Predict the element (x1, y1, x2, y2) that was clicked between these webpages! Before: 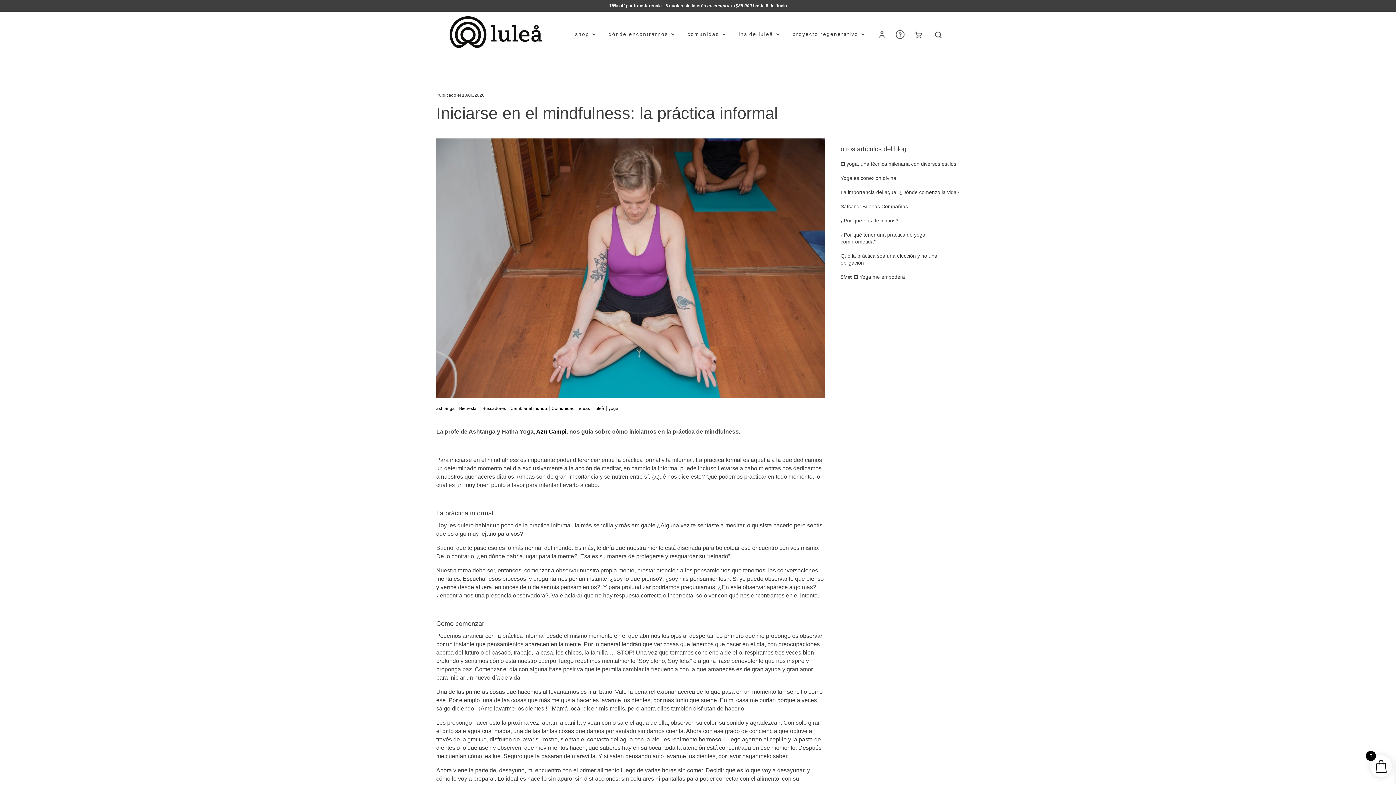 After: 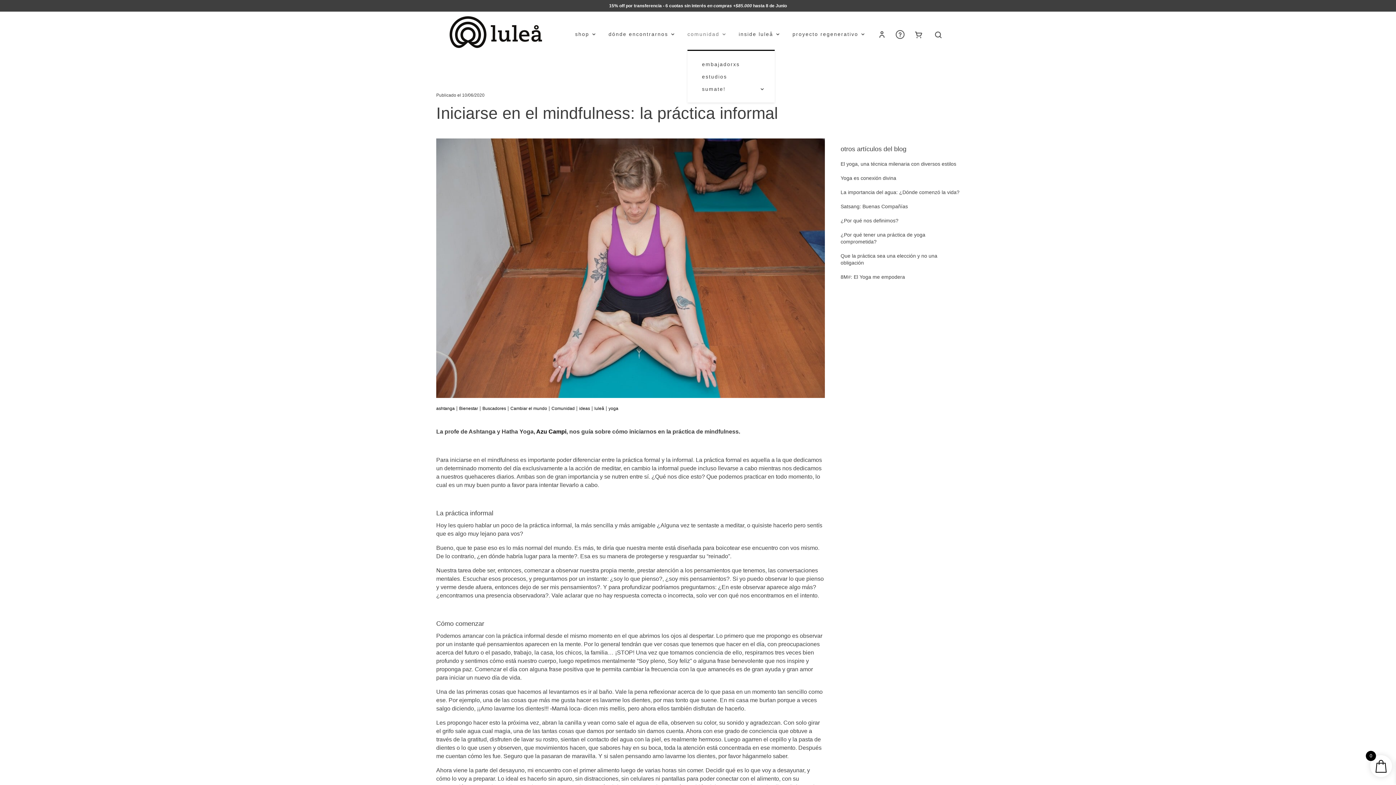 Action: bbox: (687, 24, 729, 43) label: comunidad